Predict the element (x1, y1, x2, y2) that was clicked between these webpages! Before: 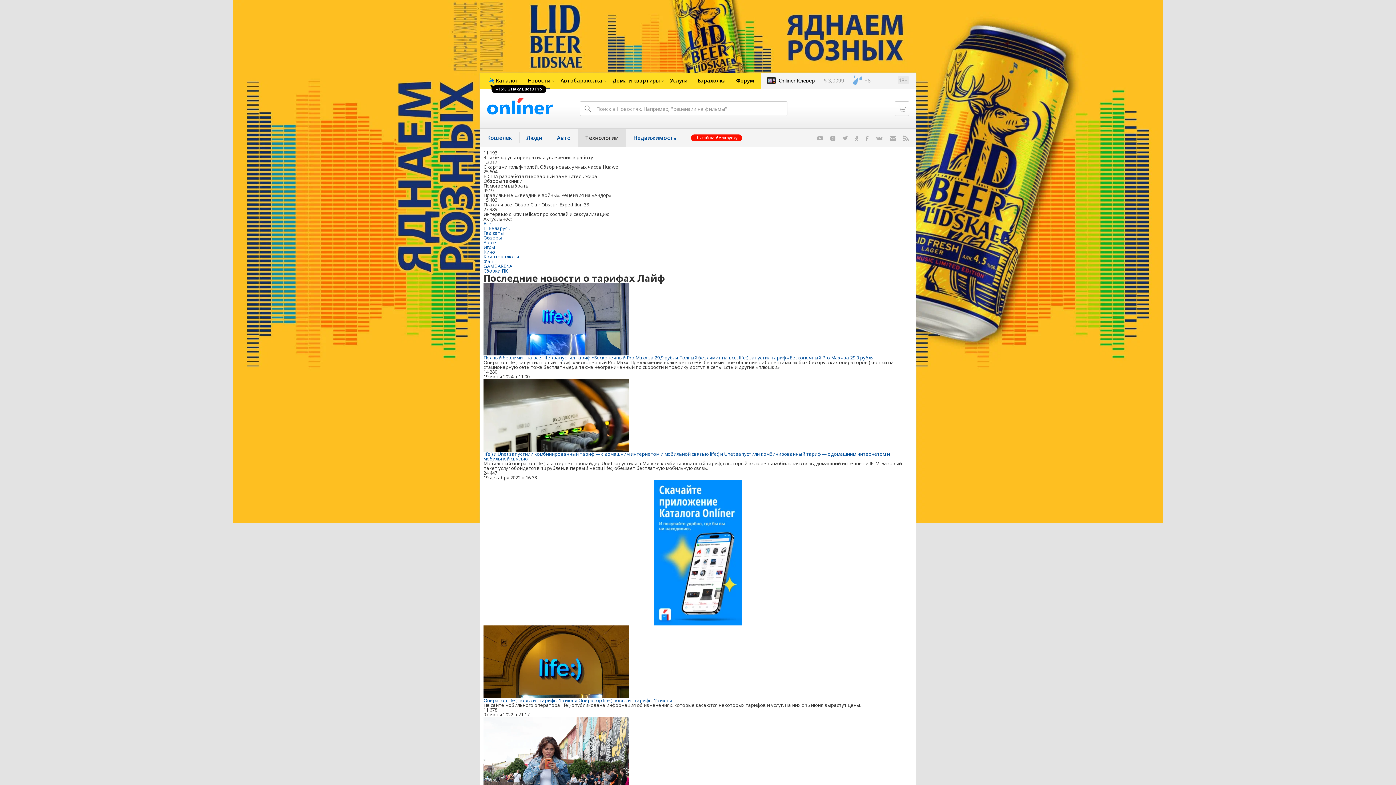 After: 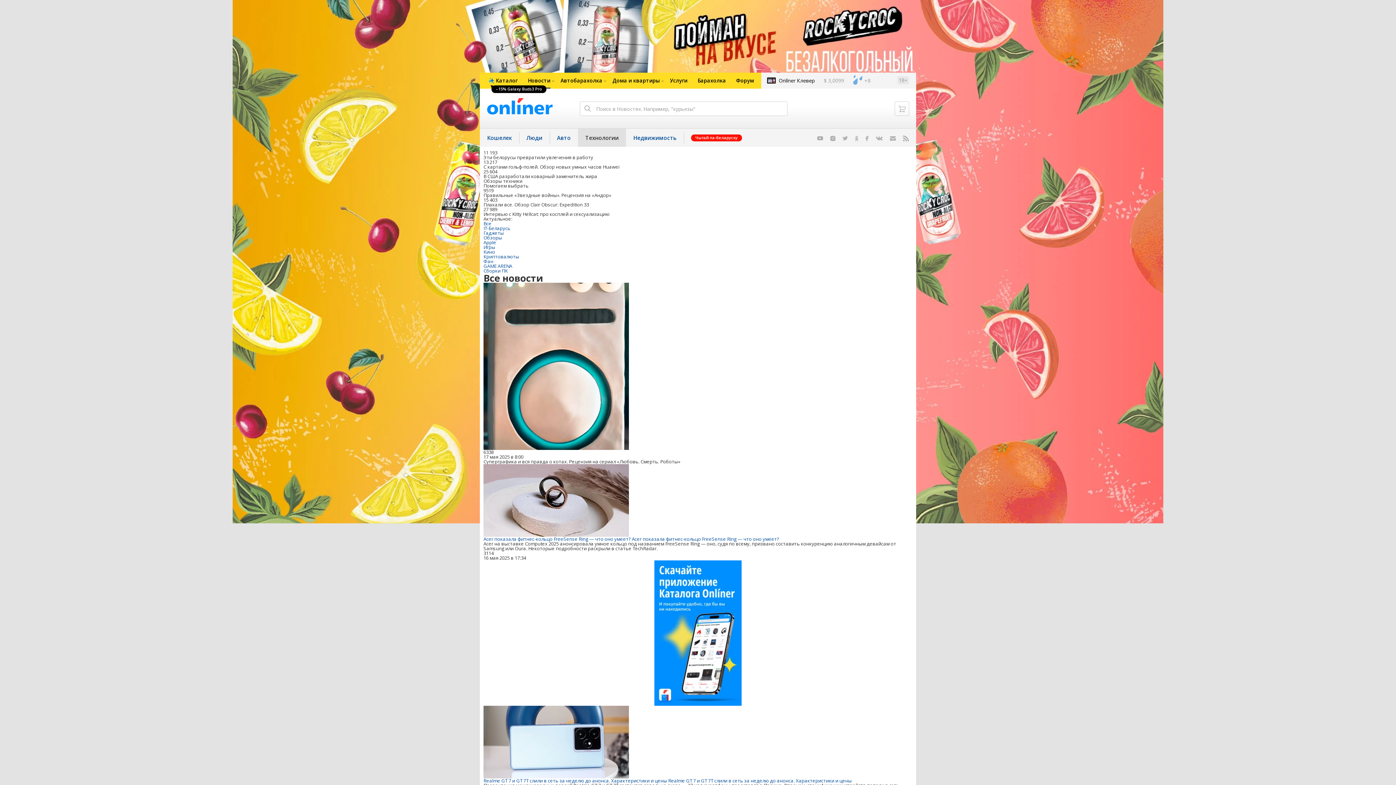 Action: label: Технологии bbox: (578, 128, 626, 146)